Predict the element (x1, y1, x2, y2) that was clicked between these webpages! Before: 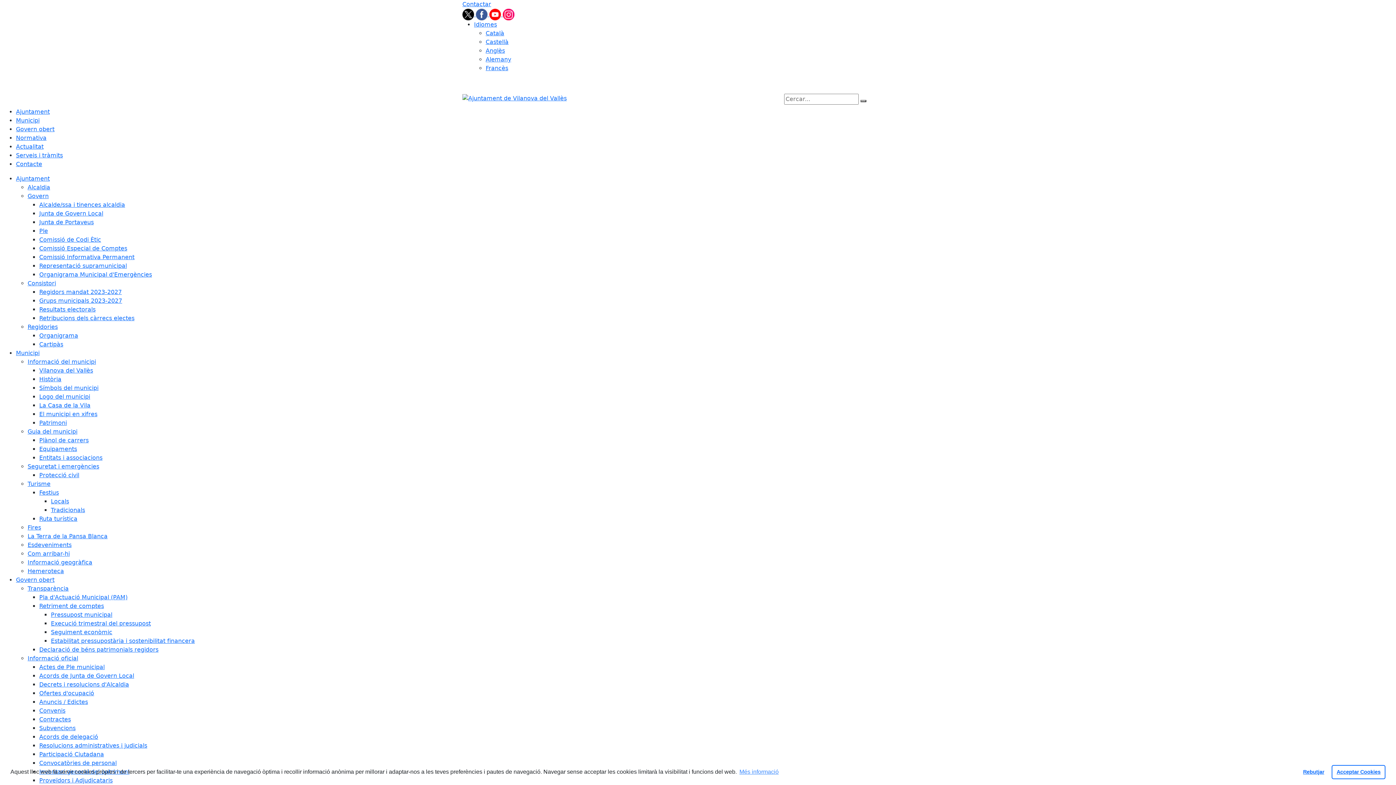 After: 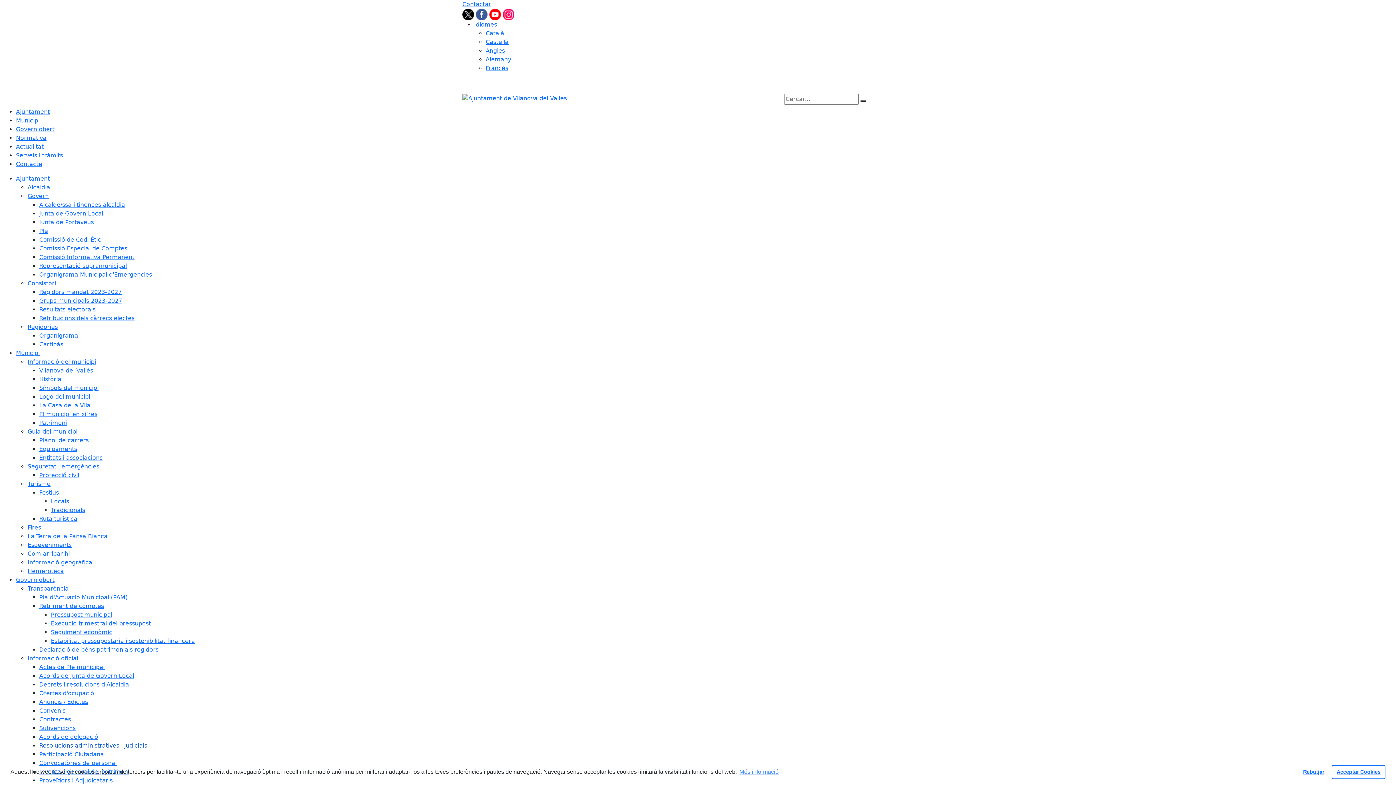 Action: bbox: (39, 742, 147, 749) label: Resolucions administratives i judicials